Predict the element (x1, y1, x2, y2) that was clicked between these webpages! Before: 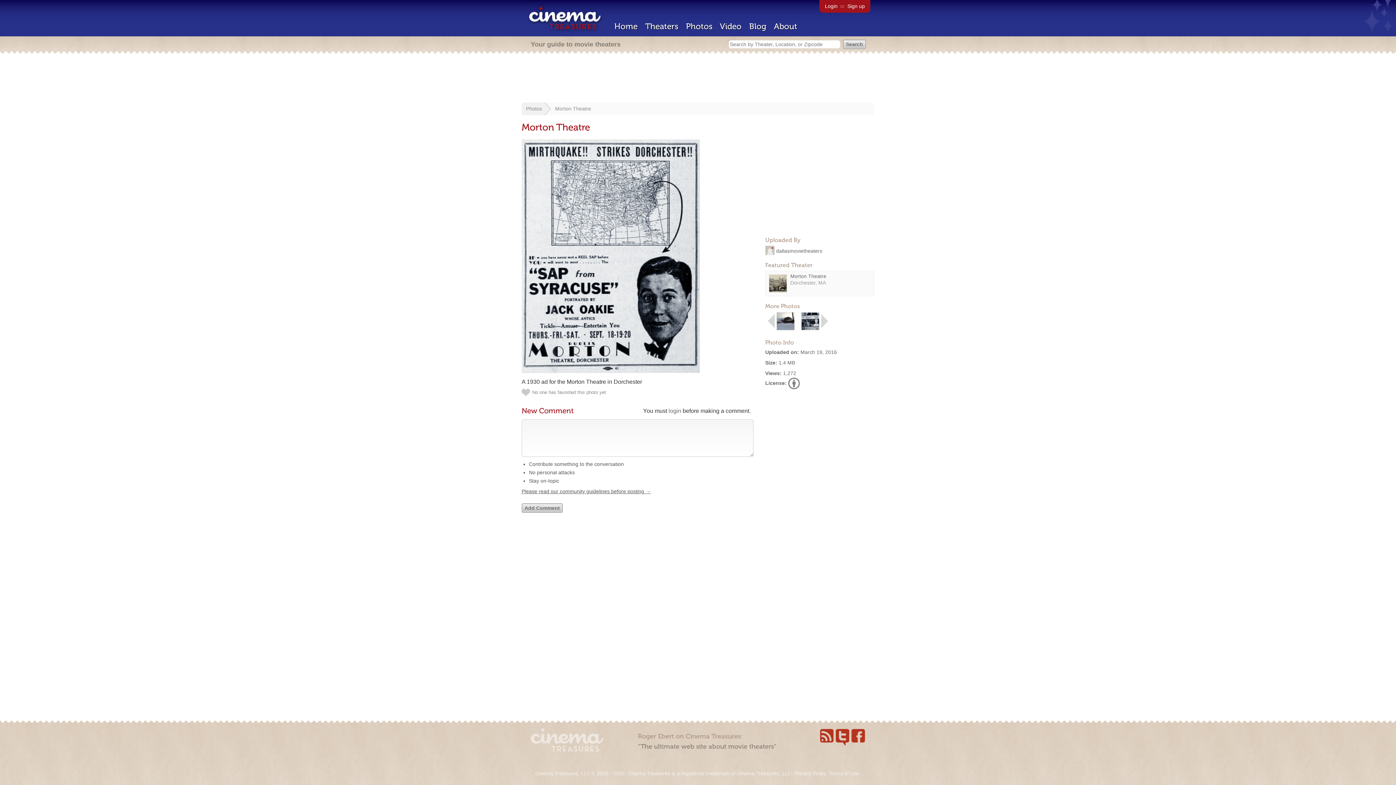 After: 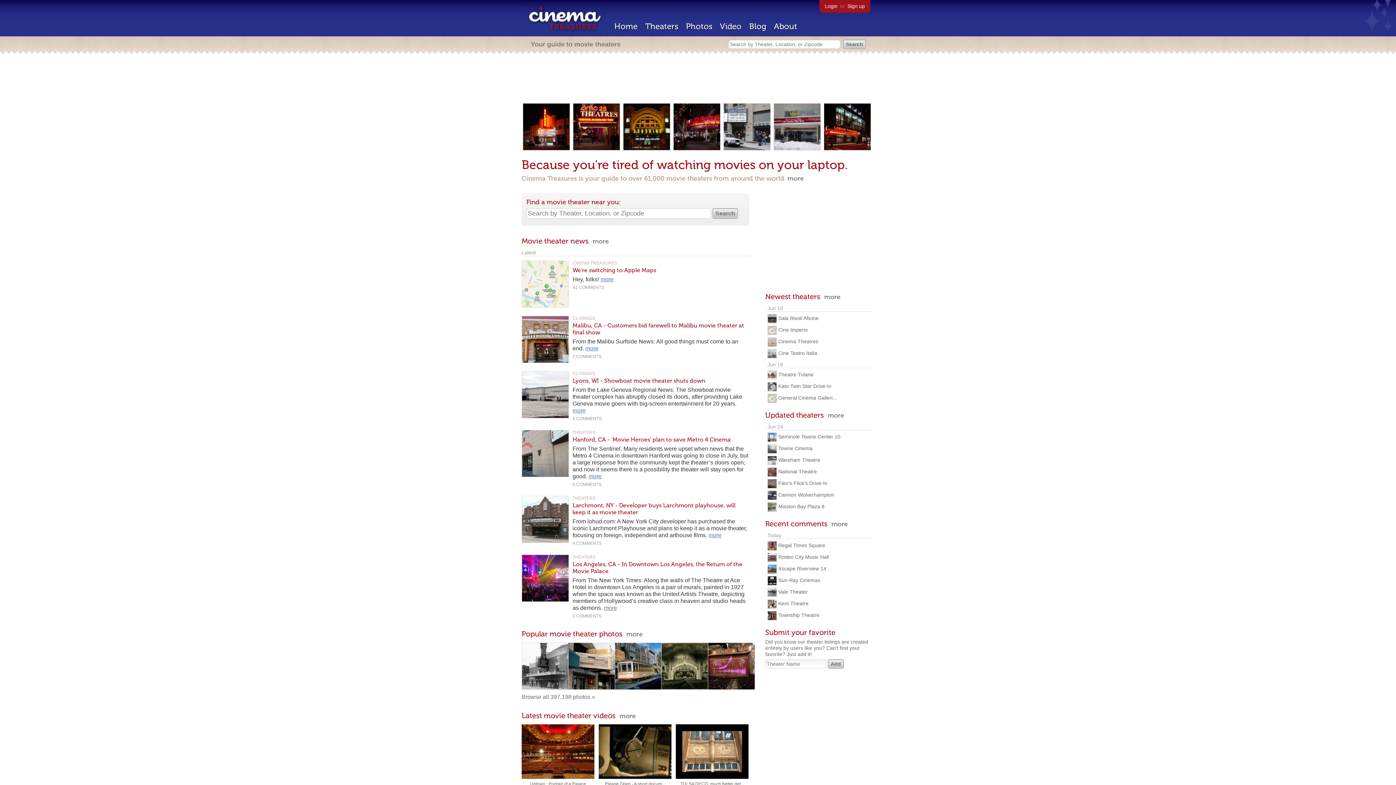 Action: bbox: (530, 746, 603, 753)